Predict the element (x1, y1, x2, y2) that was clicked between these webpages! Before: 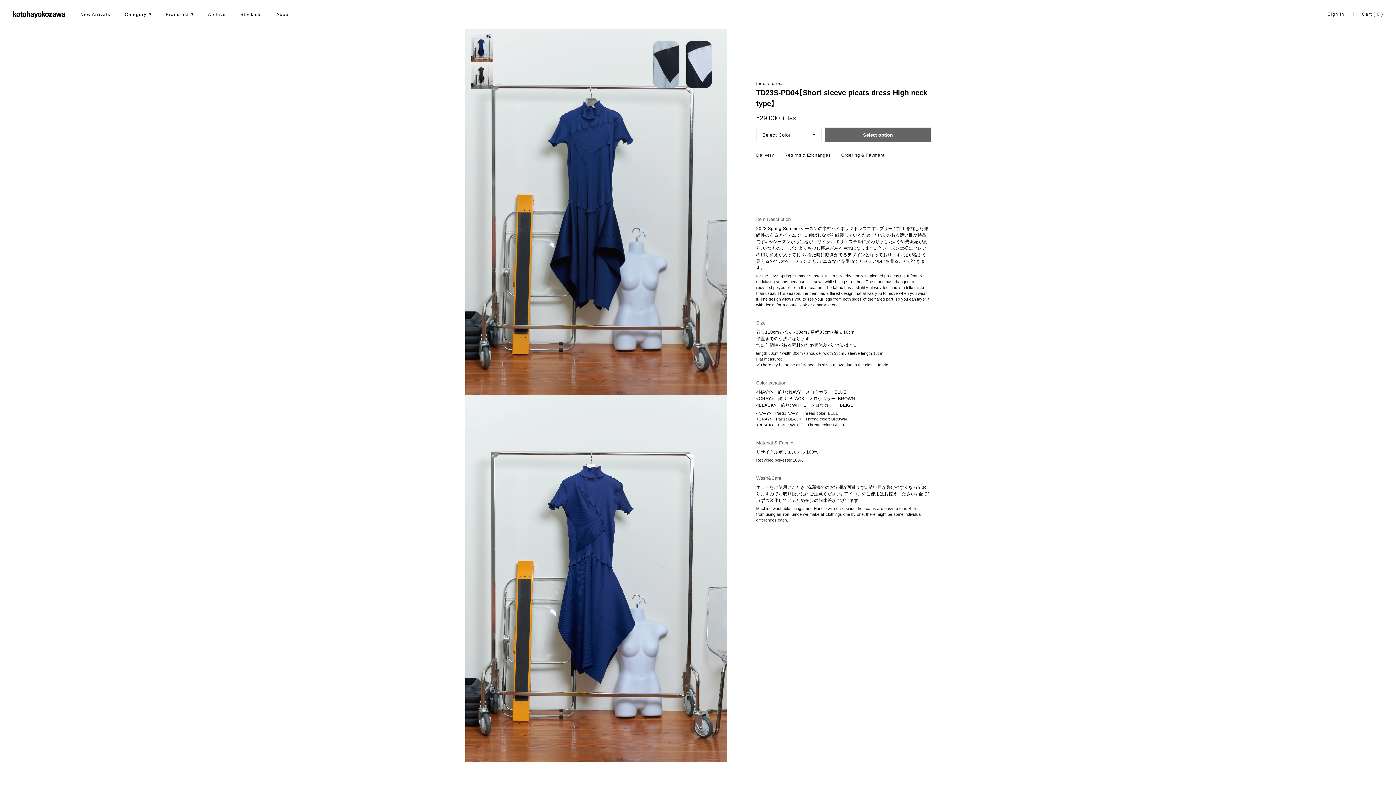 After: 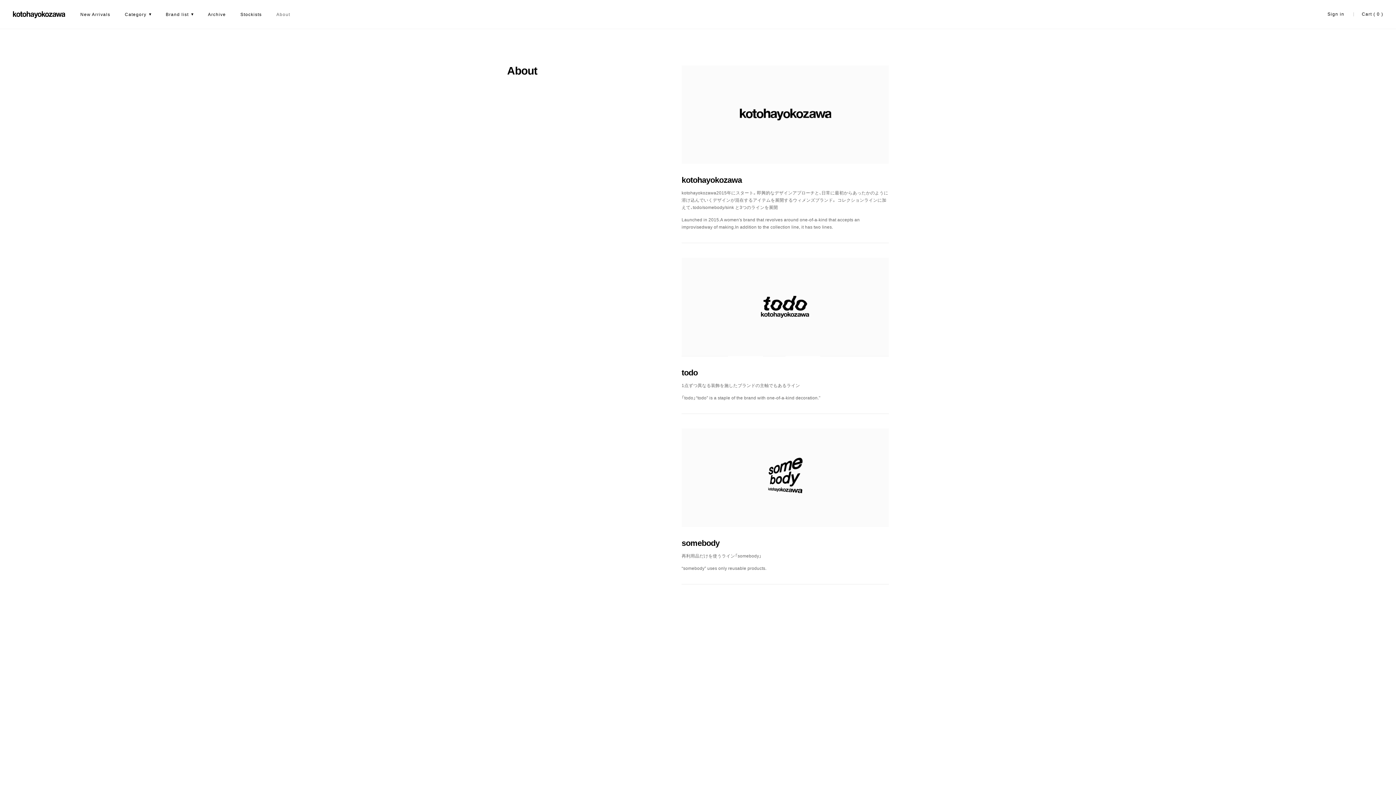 Action: label: About bbox: (276, 0, 290, 29)